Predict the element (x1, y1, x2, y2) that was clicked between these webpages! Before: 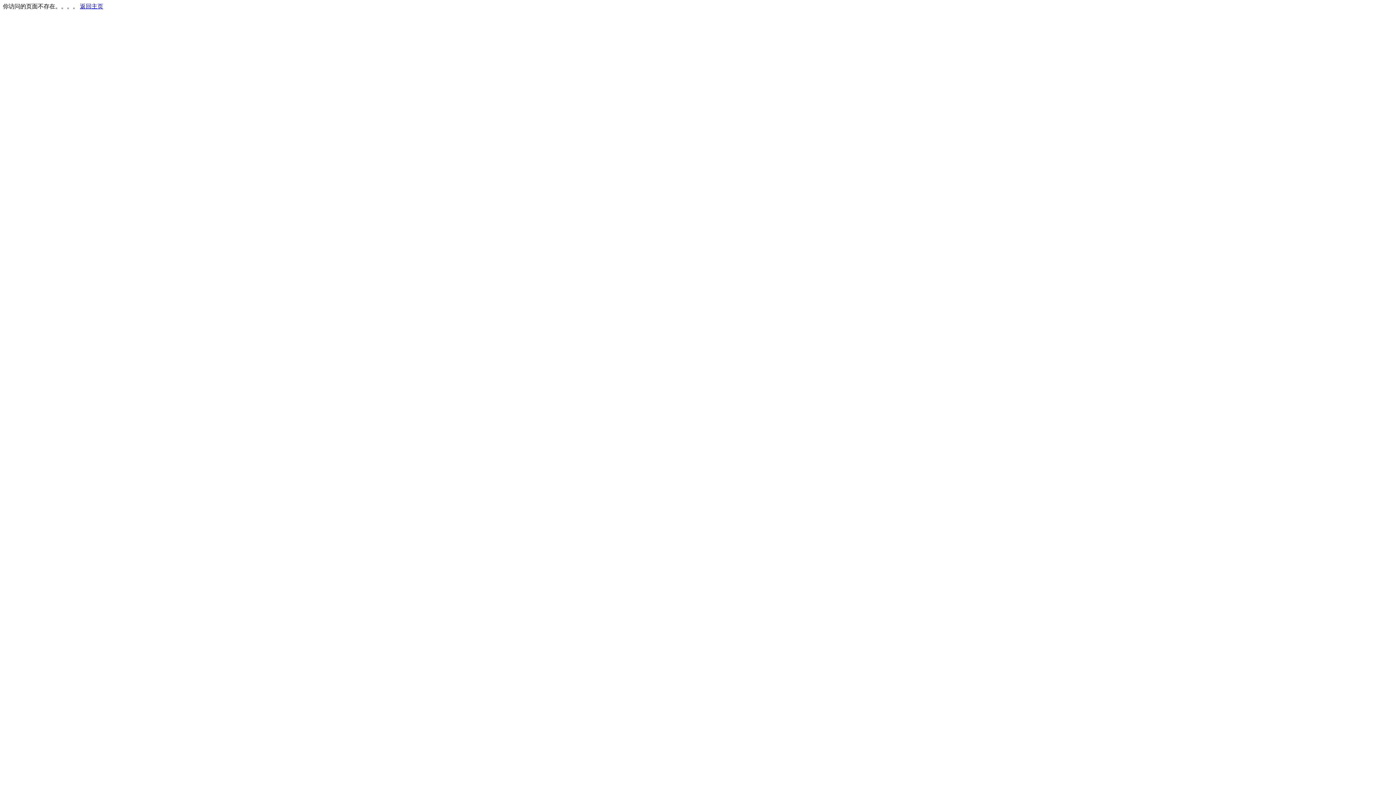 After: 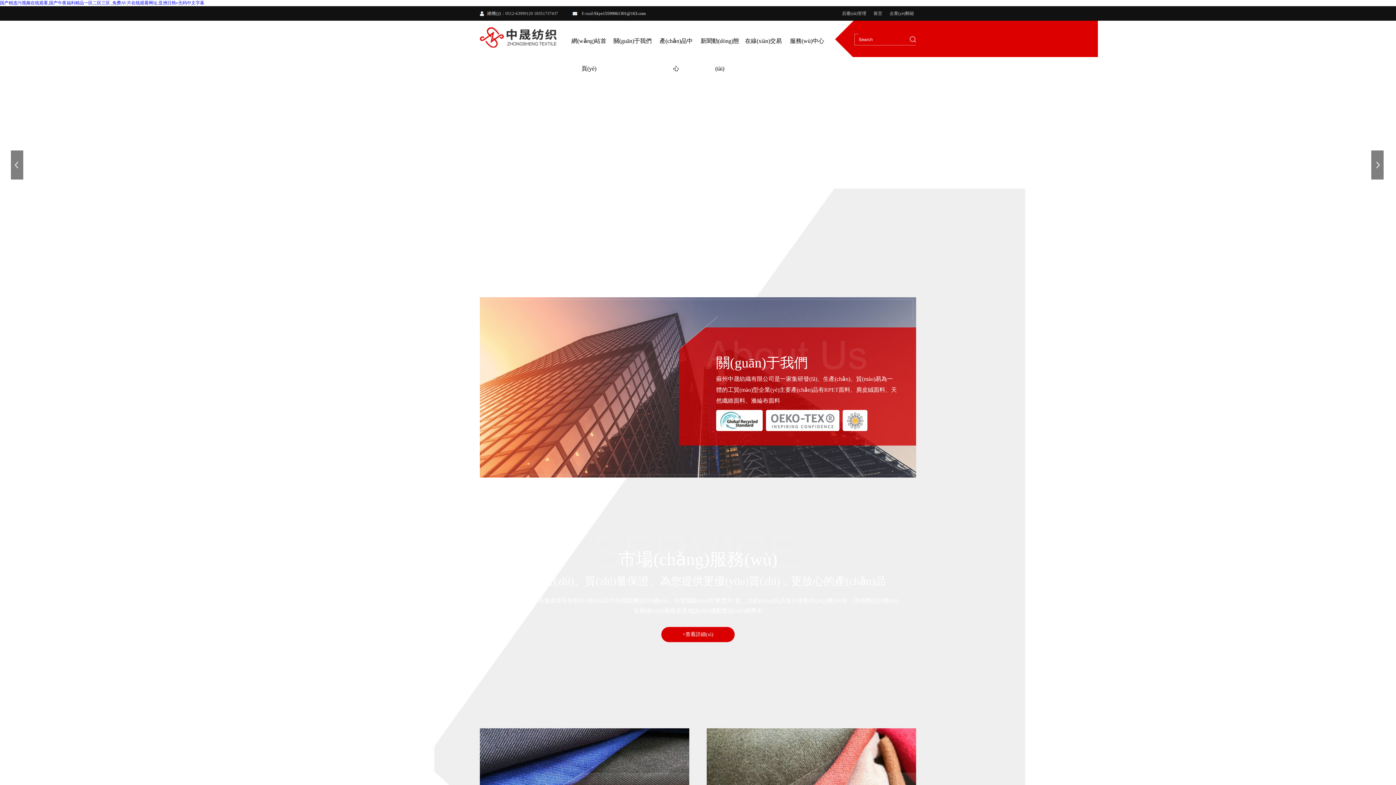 Action: label: 返回主页 bbox: (80, 3, 103, 9)